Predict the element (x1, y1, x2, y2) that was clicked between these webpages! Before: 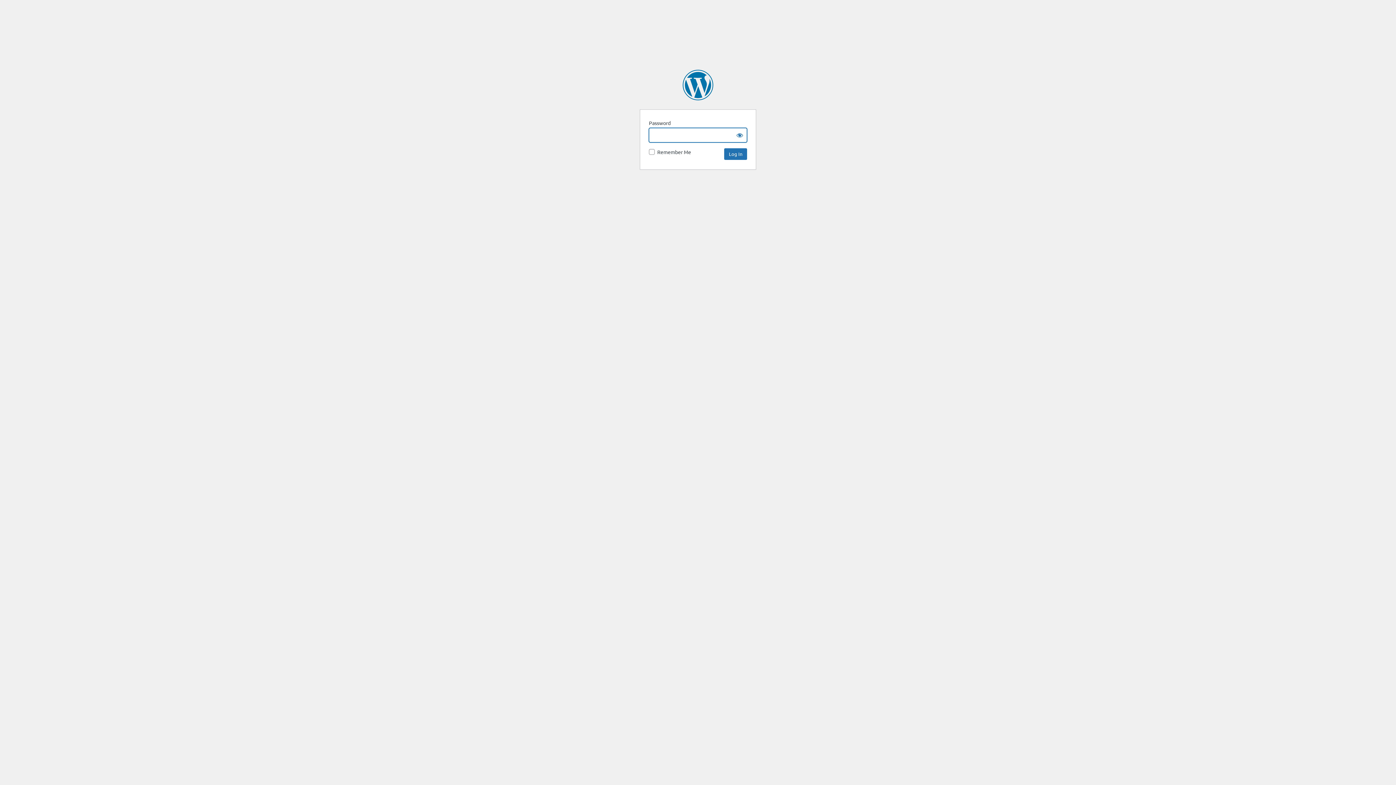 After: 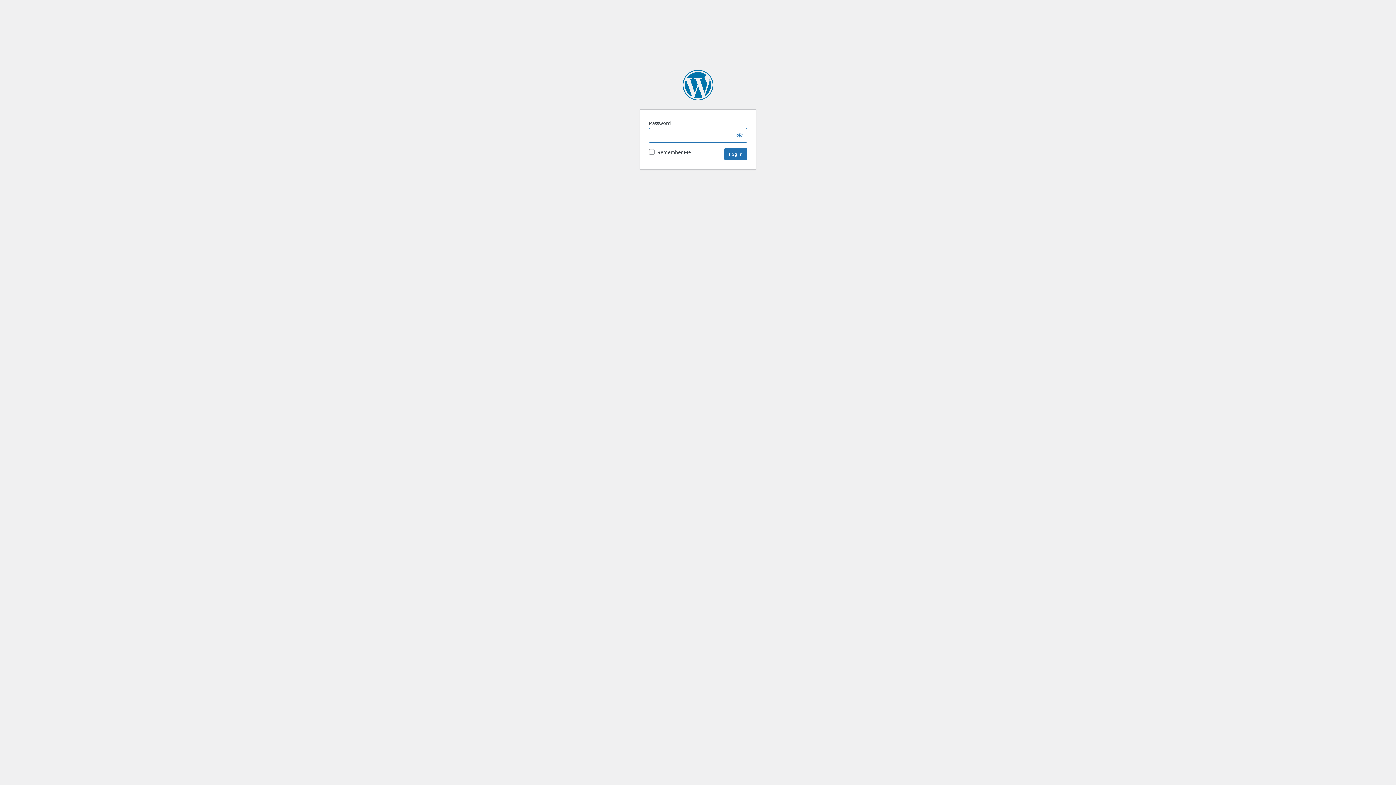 Action: label: DEV Corporate Knights bbox: (682, 69, 713, 100)